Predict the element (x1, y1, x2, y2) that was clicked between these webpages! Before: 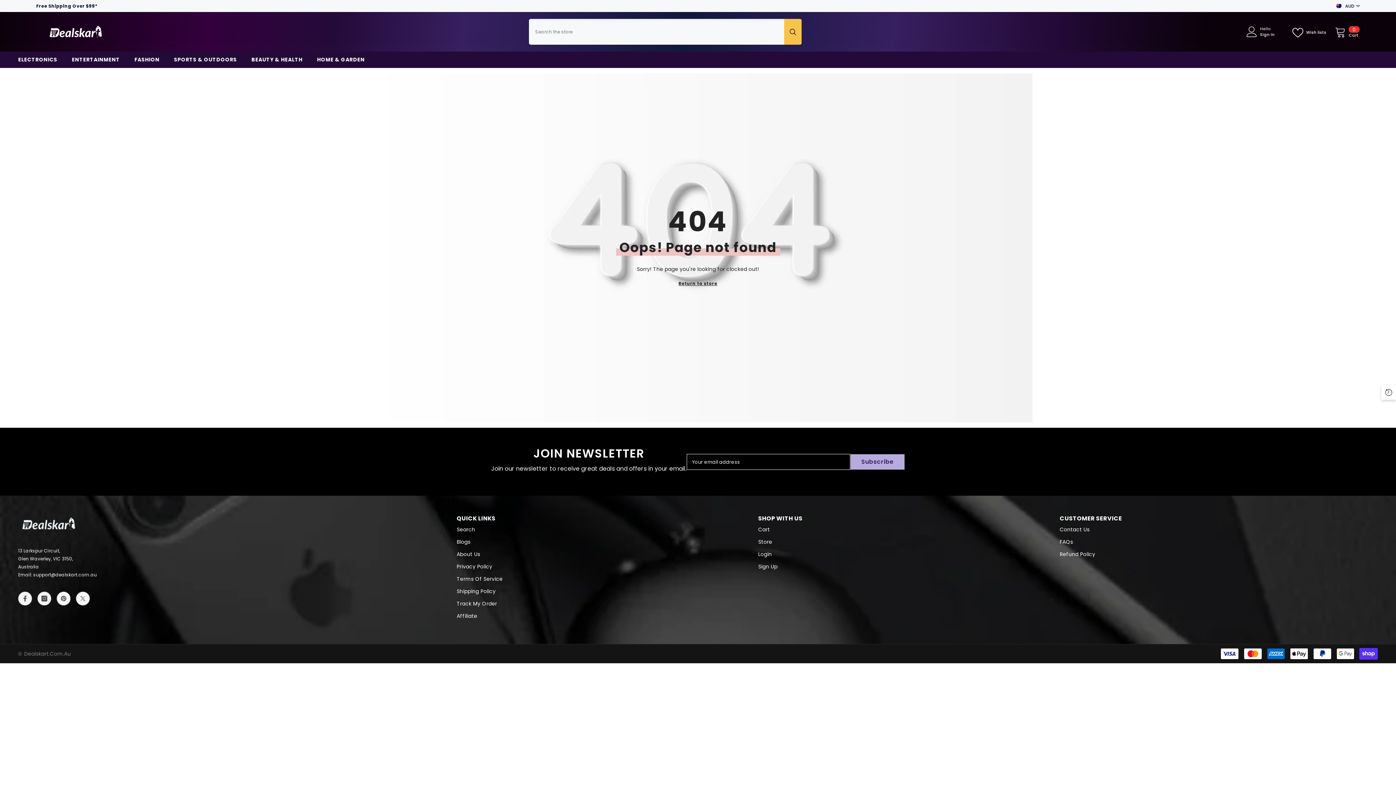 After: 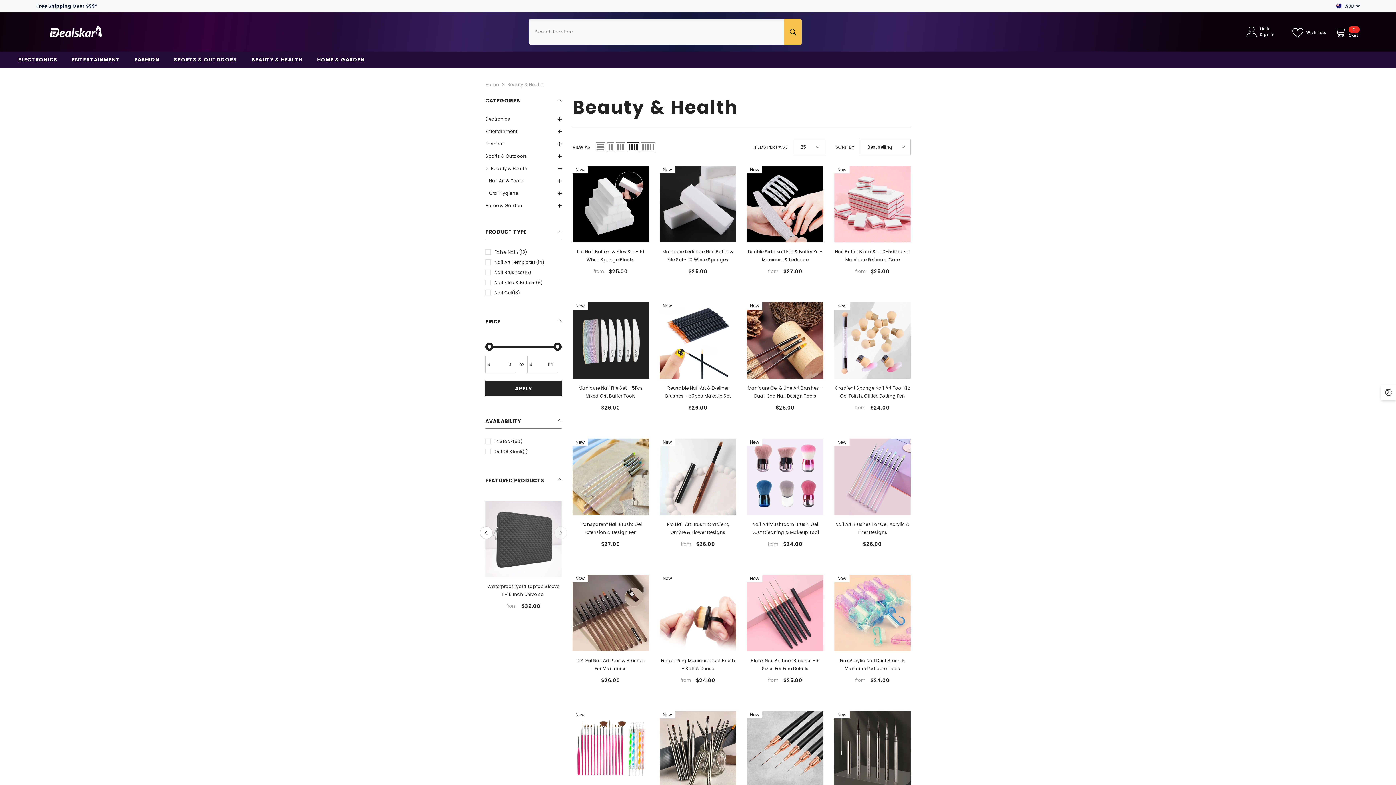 Action: bbox: (244, 55, 309, 68) label: BEAUTY & HEALTH